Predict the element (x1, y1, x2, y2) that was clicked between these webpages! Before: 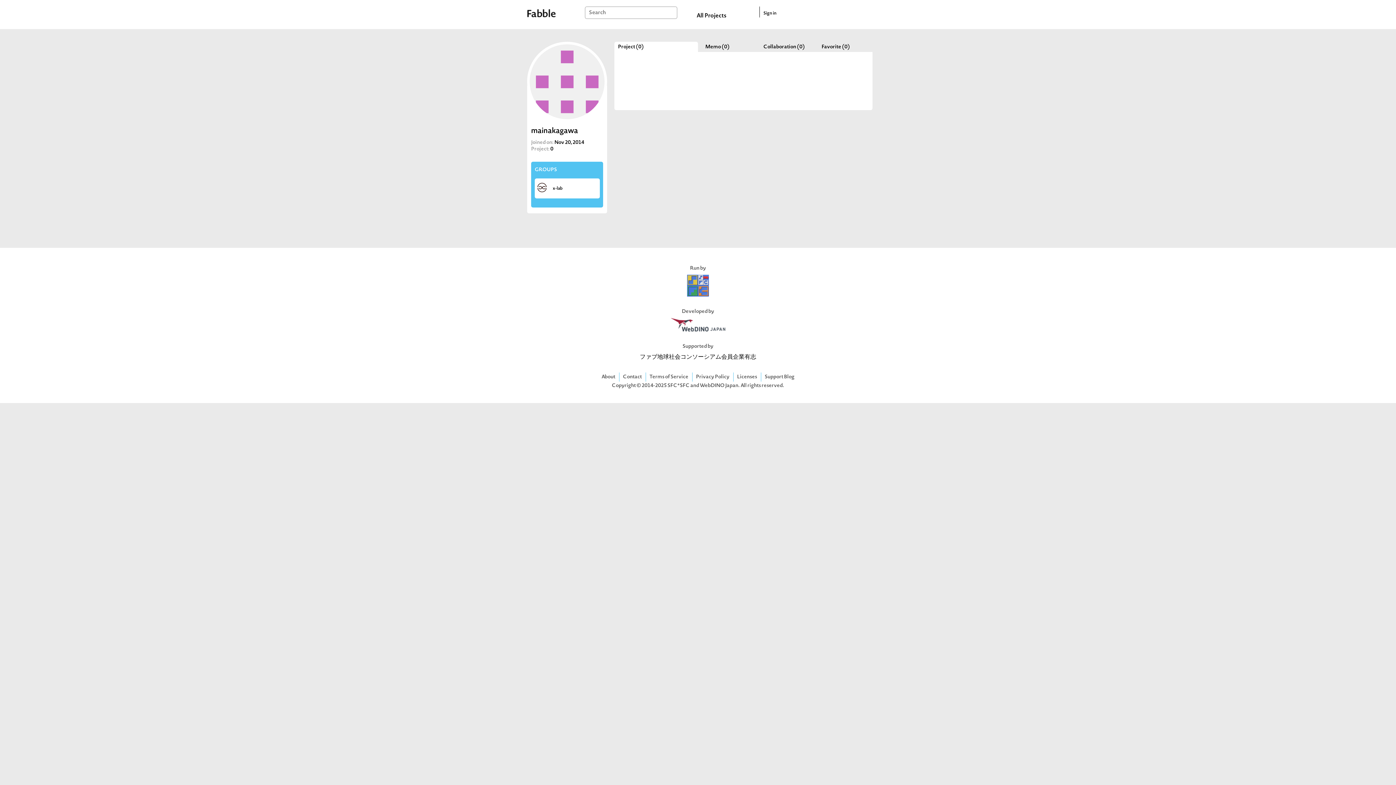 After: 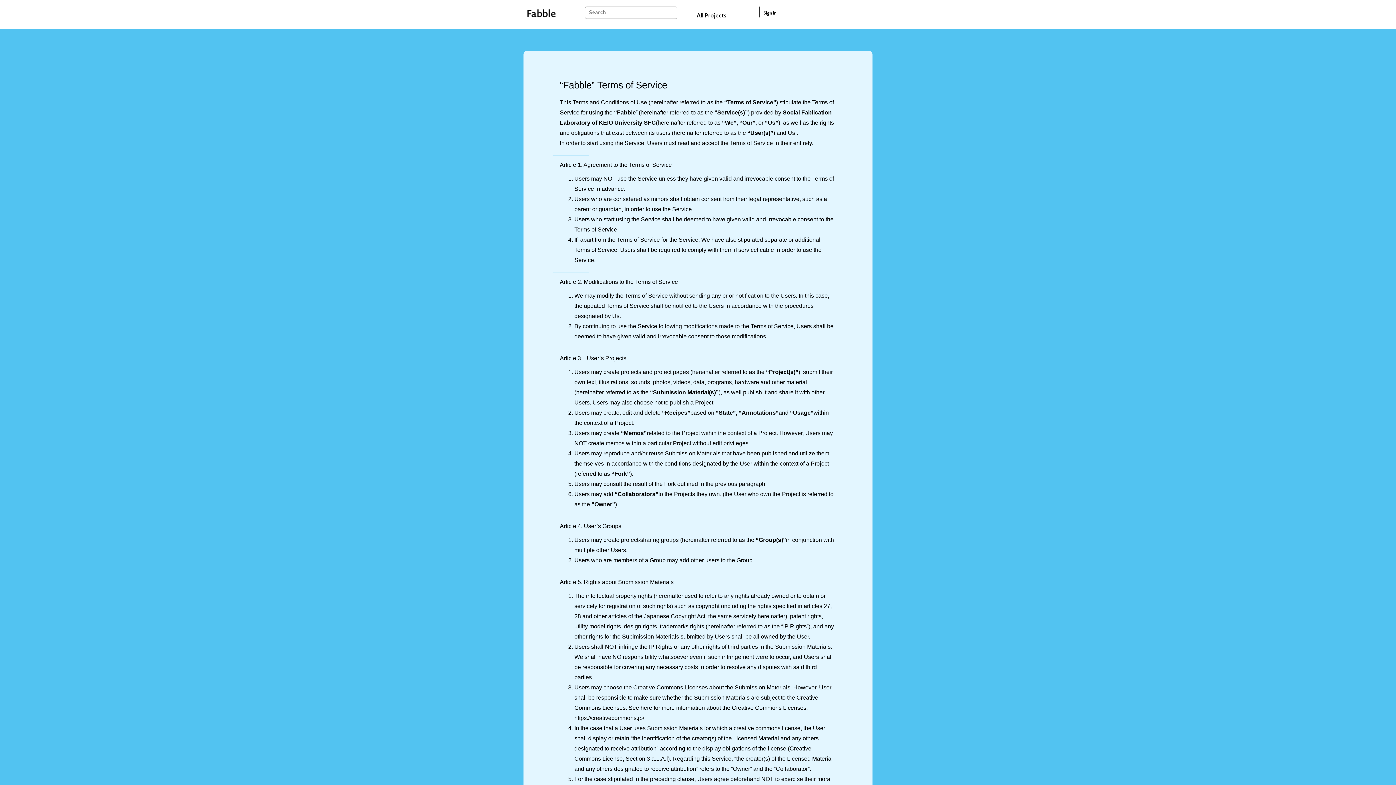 Action: label: Terms of Service bbox: (646, 372, 692, 381)